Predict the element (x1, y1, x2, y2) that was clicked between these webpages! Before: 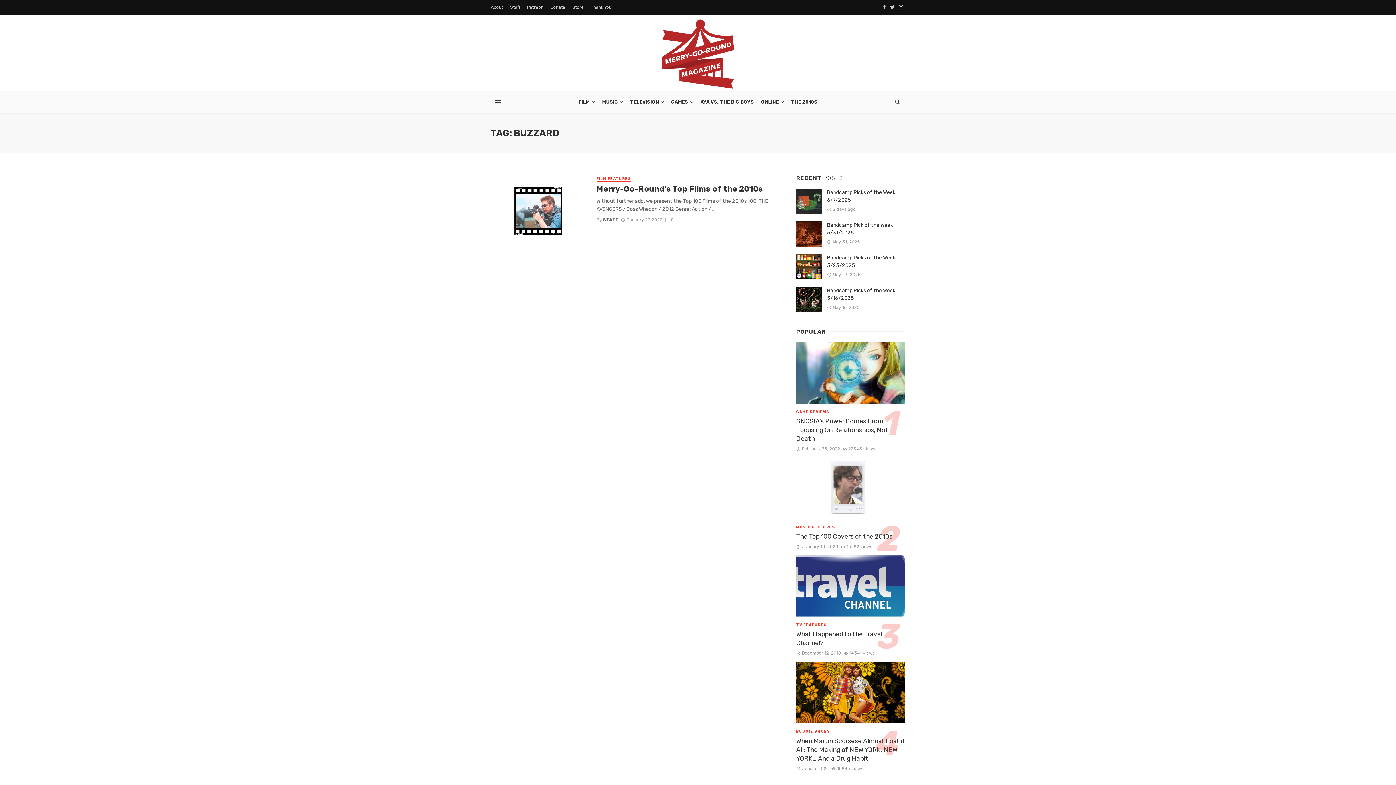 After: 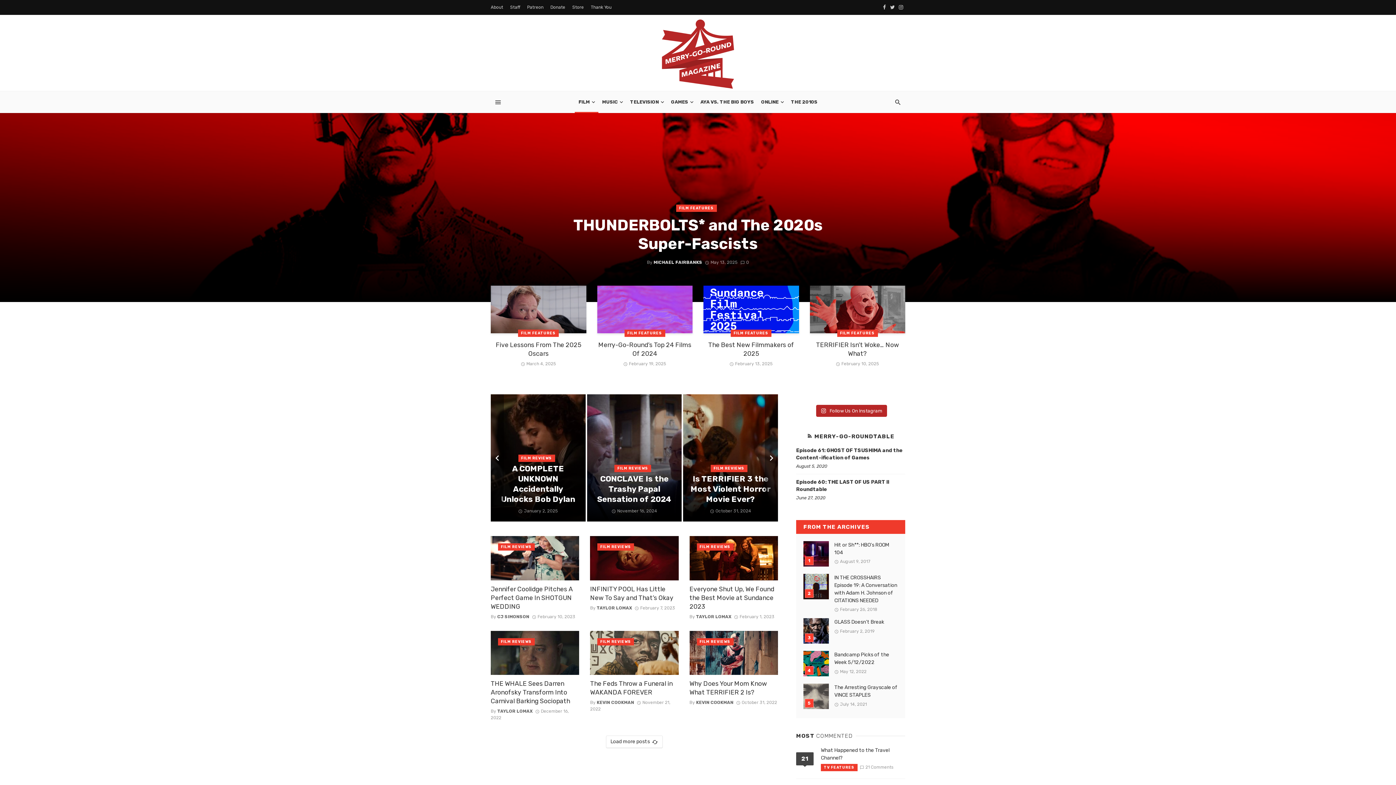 Action: label: FILM bbox: (575, 91, 598, 113)